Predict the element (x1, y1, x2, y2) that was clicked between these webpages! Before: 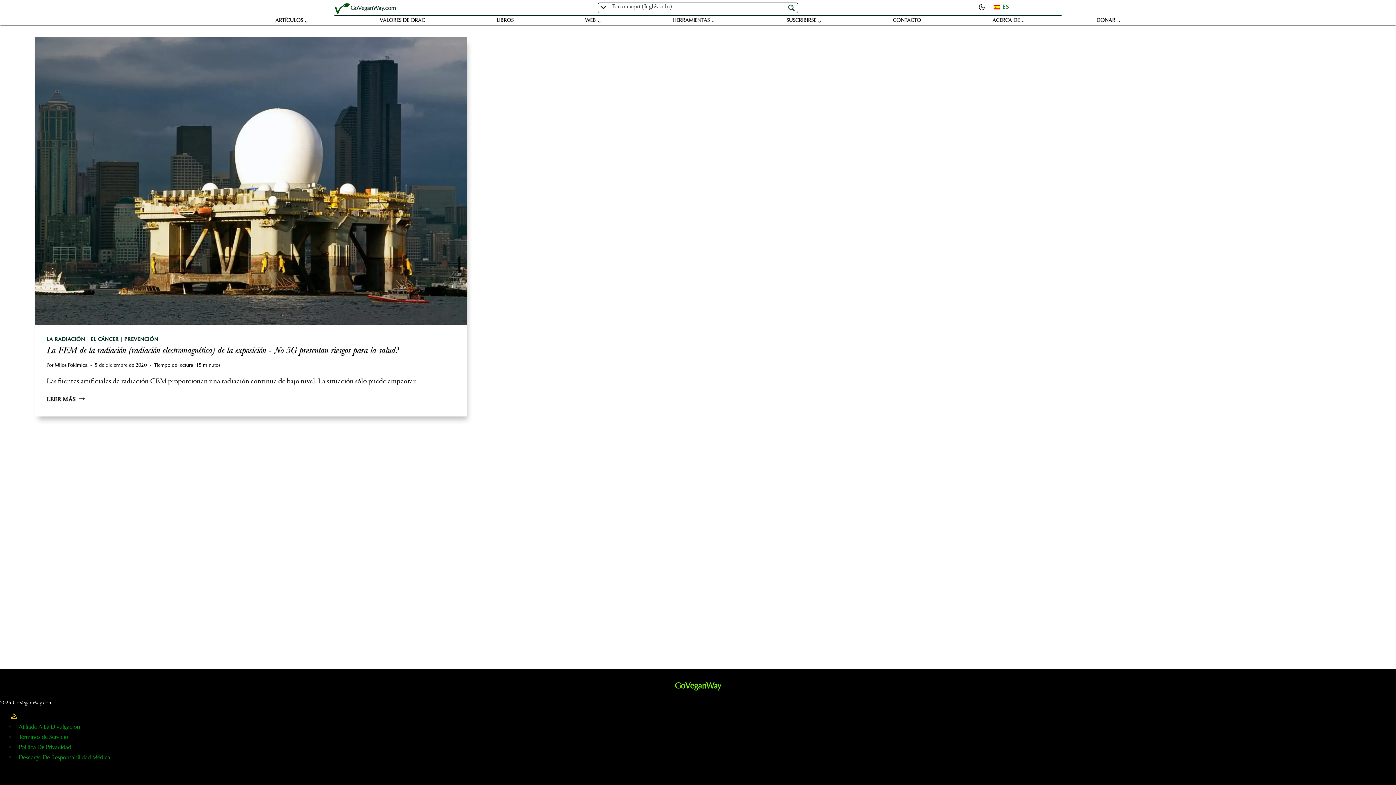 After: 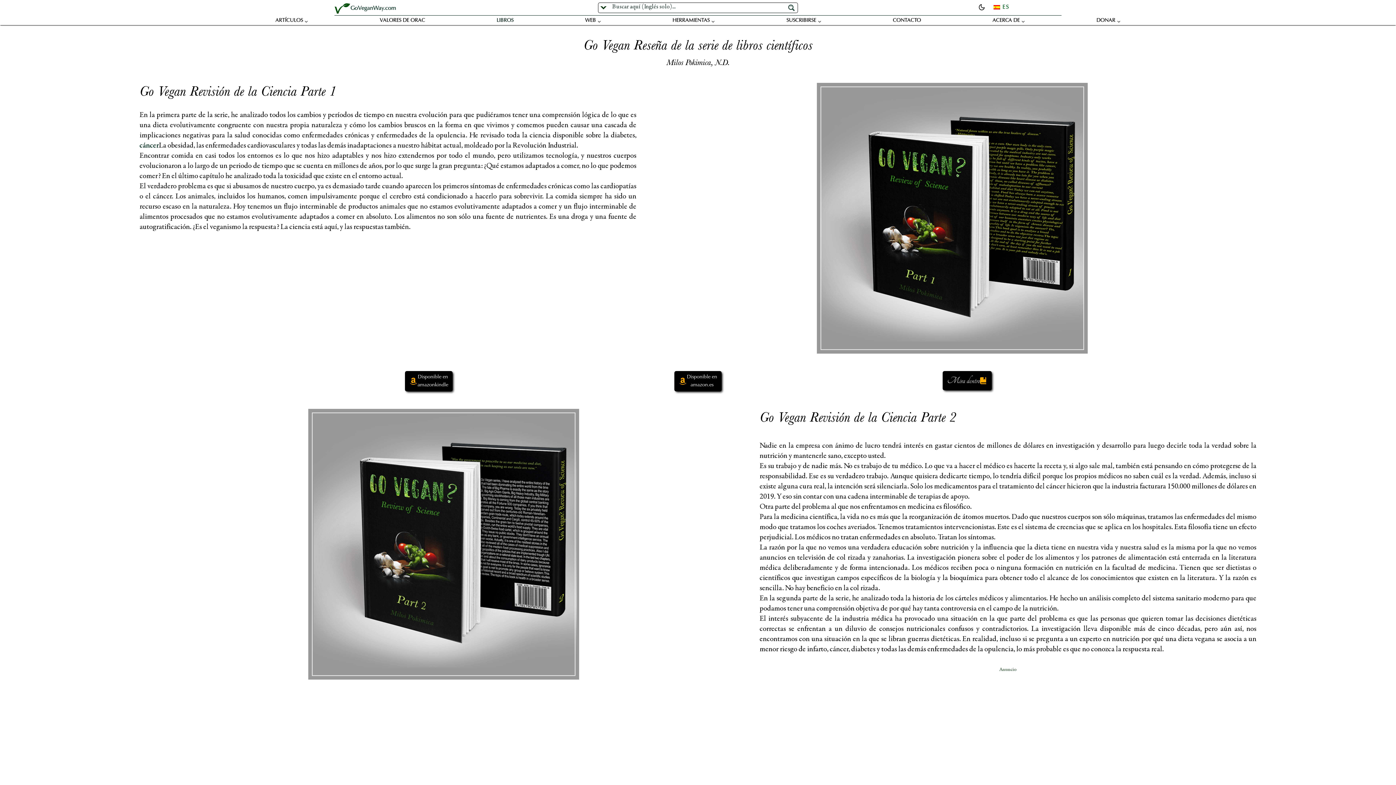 Action: label: LIBROS bbox: (493, 15, 516, 25)